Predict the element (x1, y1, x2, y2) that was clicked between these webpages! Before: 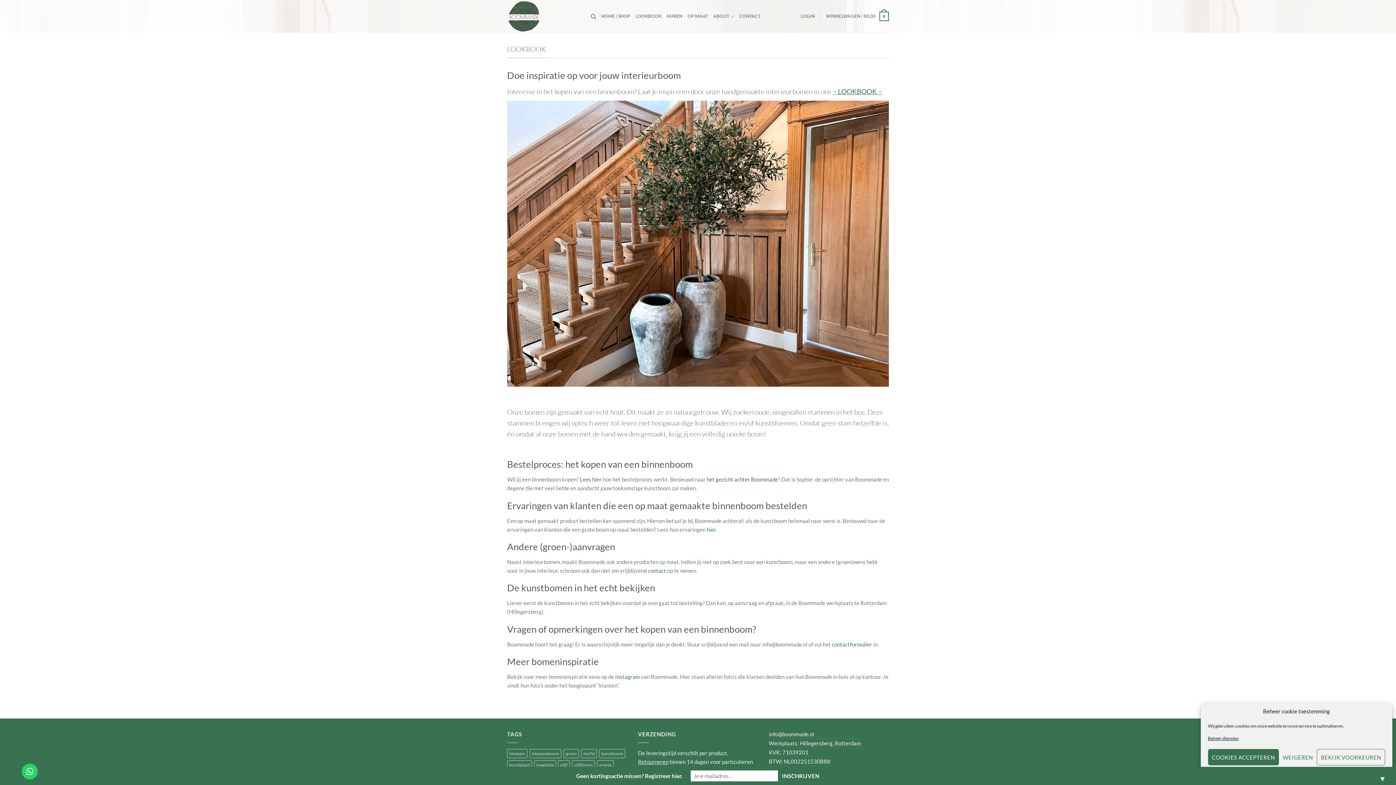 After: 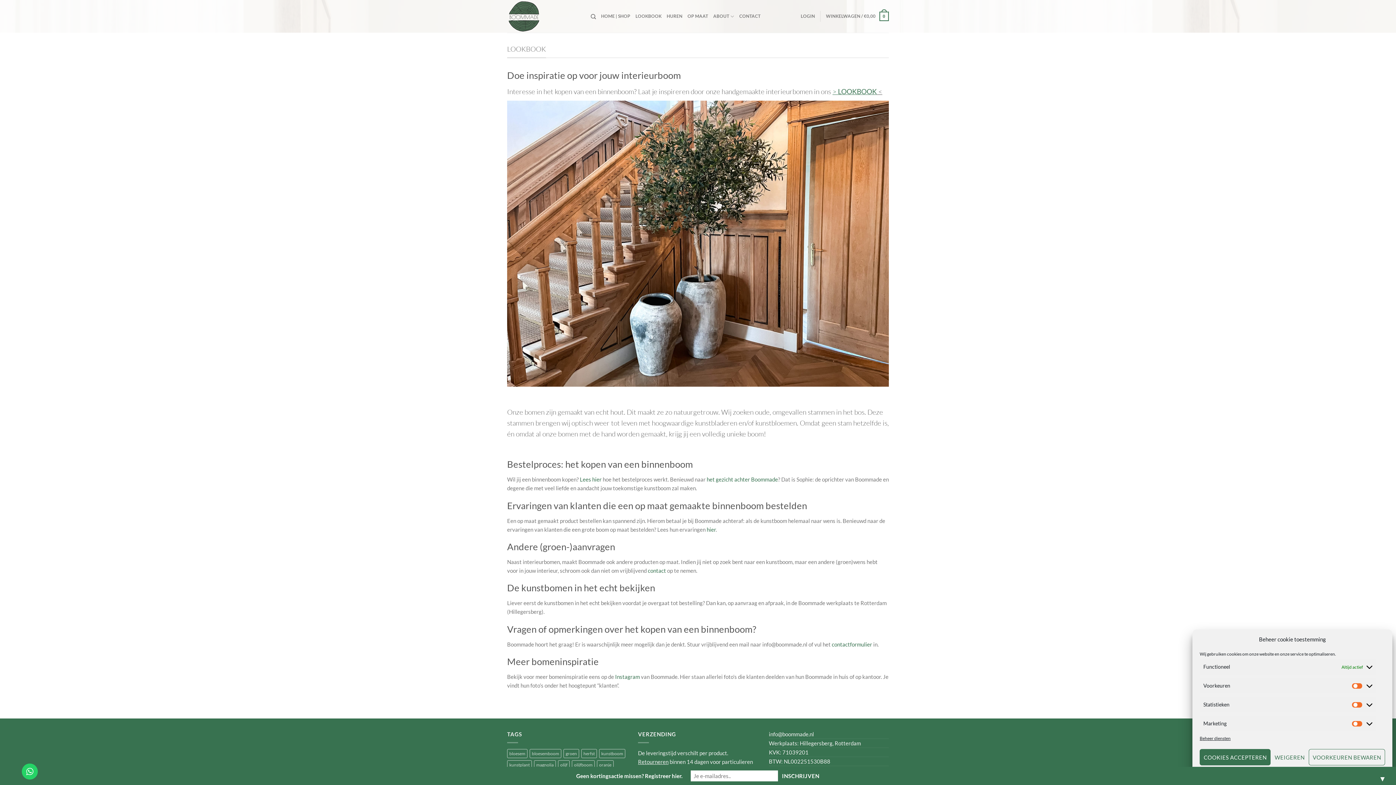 Action: label: BEKIJK VOORKEUREN bbox: (1317, 749, 1385, 765)